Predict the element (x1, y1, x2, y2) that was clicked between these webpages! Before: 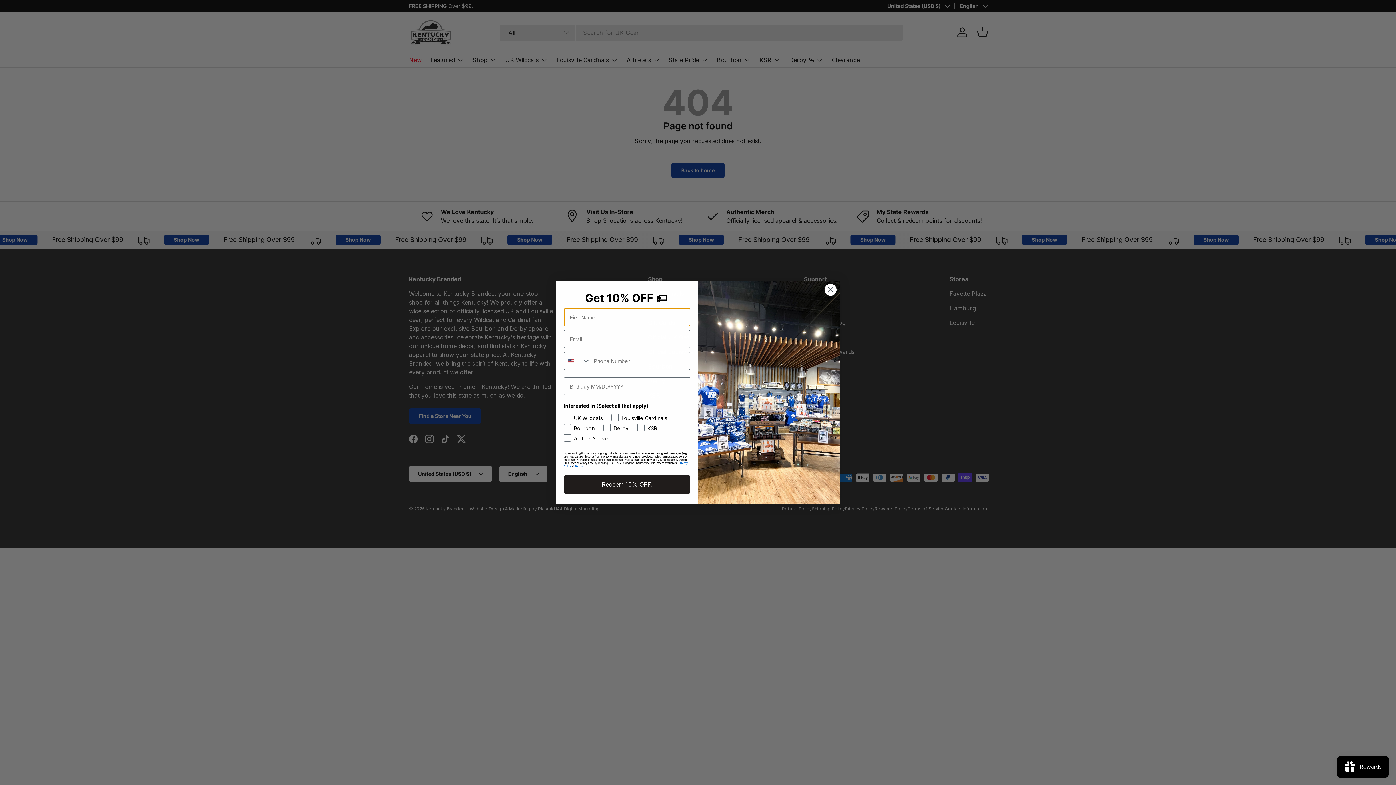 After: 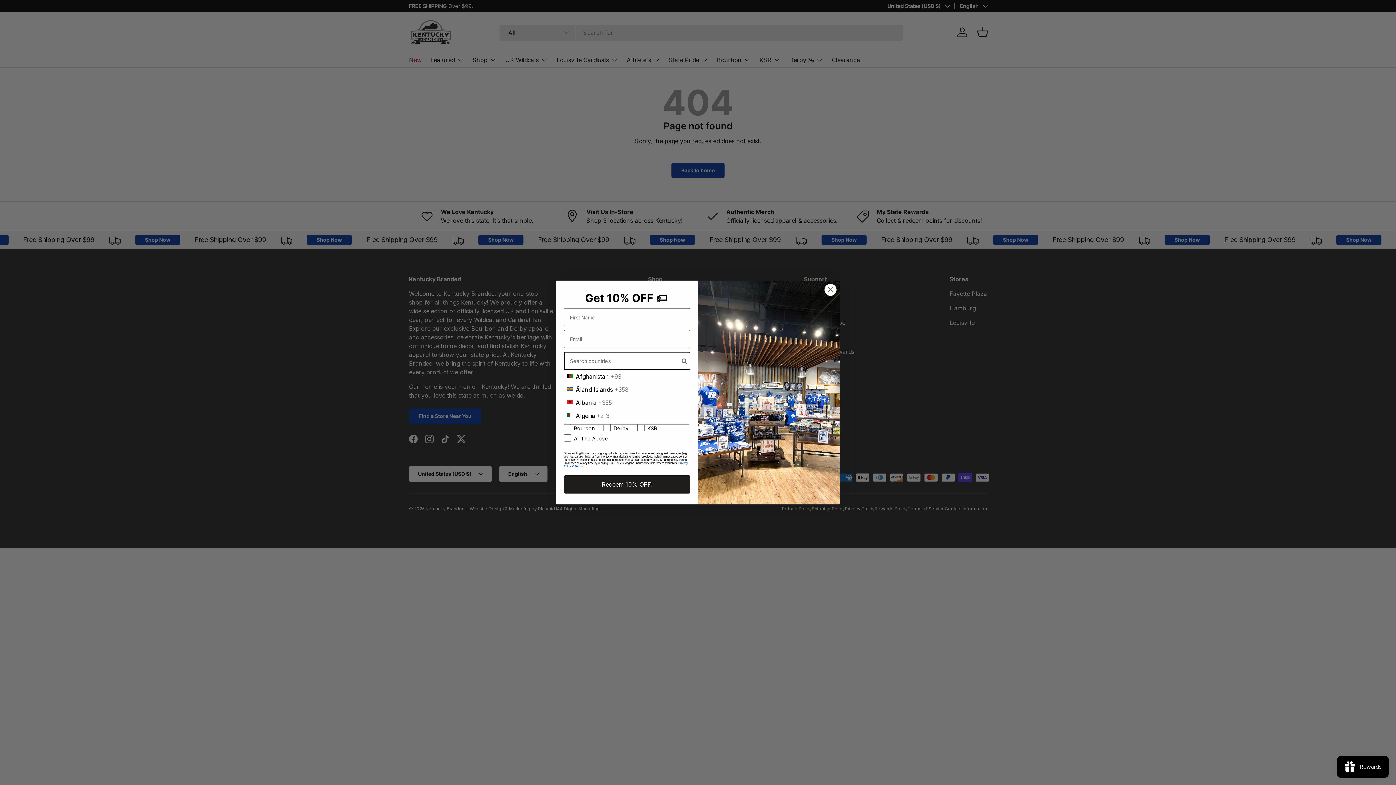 Action: bbox: (564, 352, 590, 369) label: Search Countries